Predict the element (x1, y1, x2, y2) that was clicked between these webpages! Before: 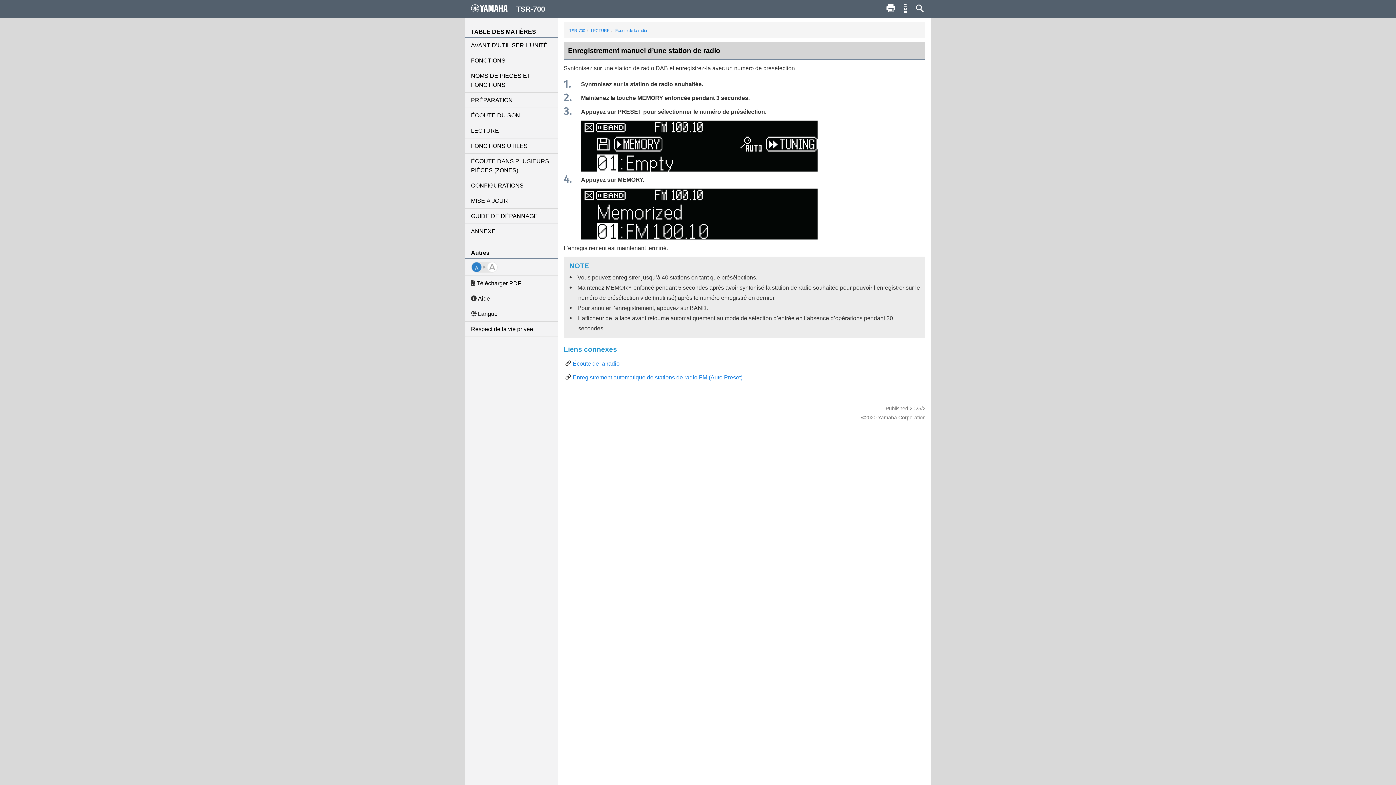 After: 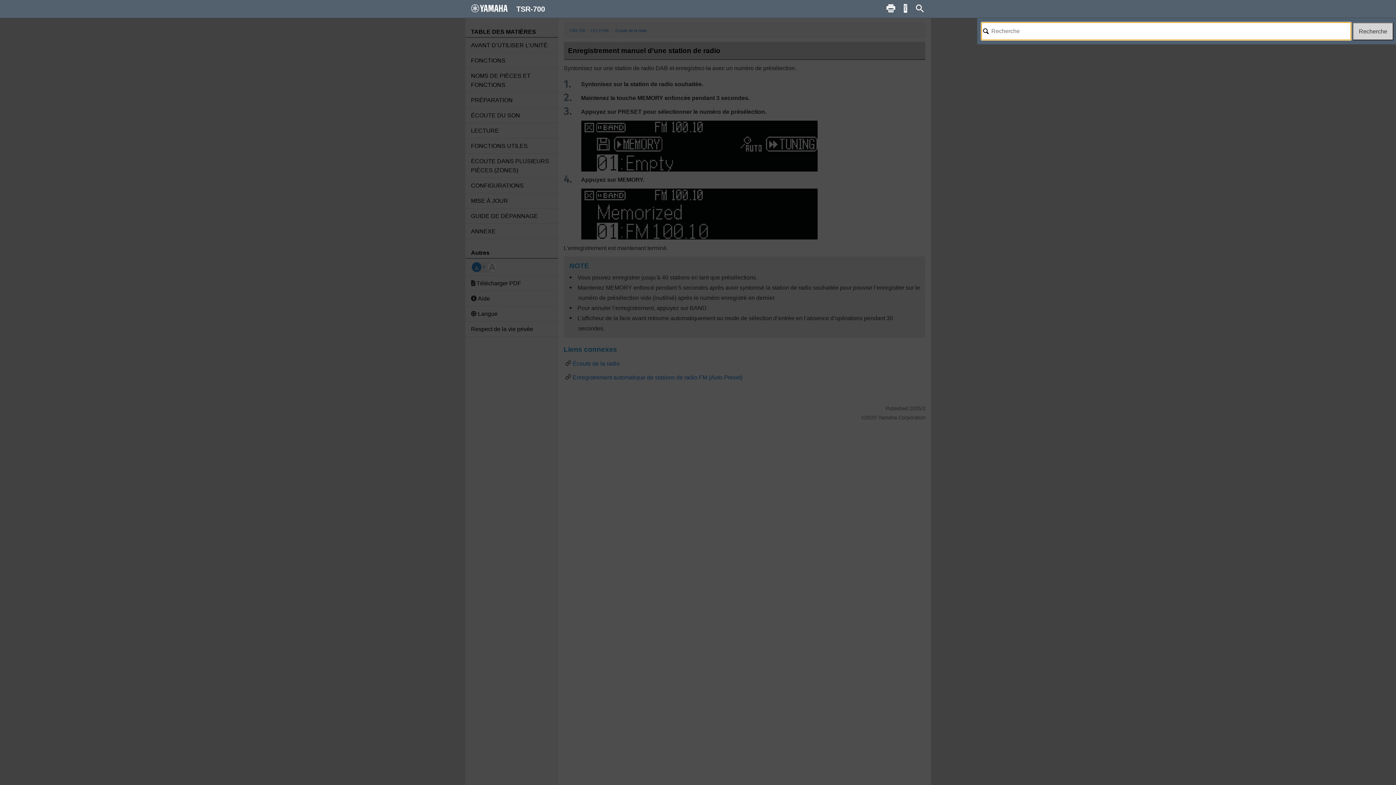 Action: bbox: (912, 0, 927, 17)